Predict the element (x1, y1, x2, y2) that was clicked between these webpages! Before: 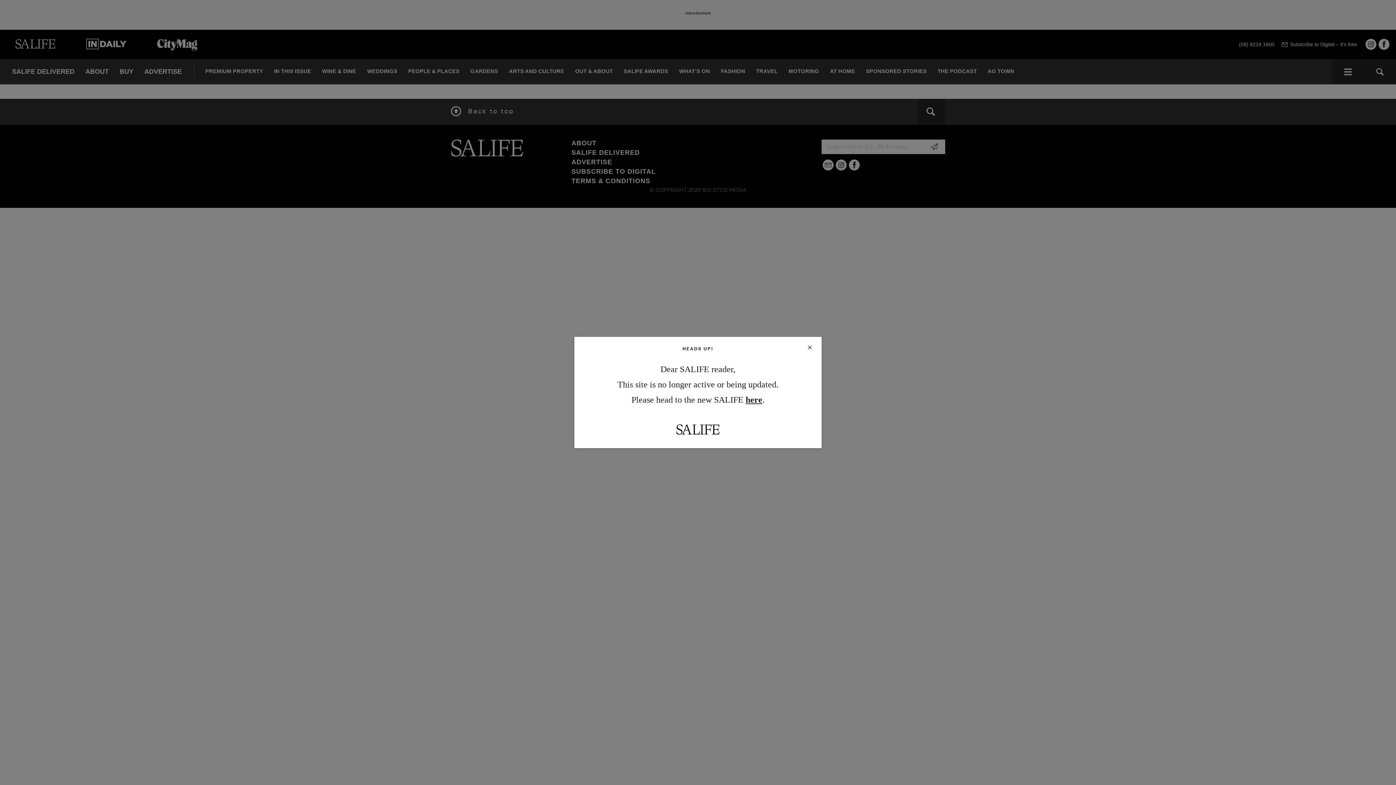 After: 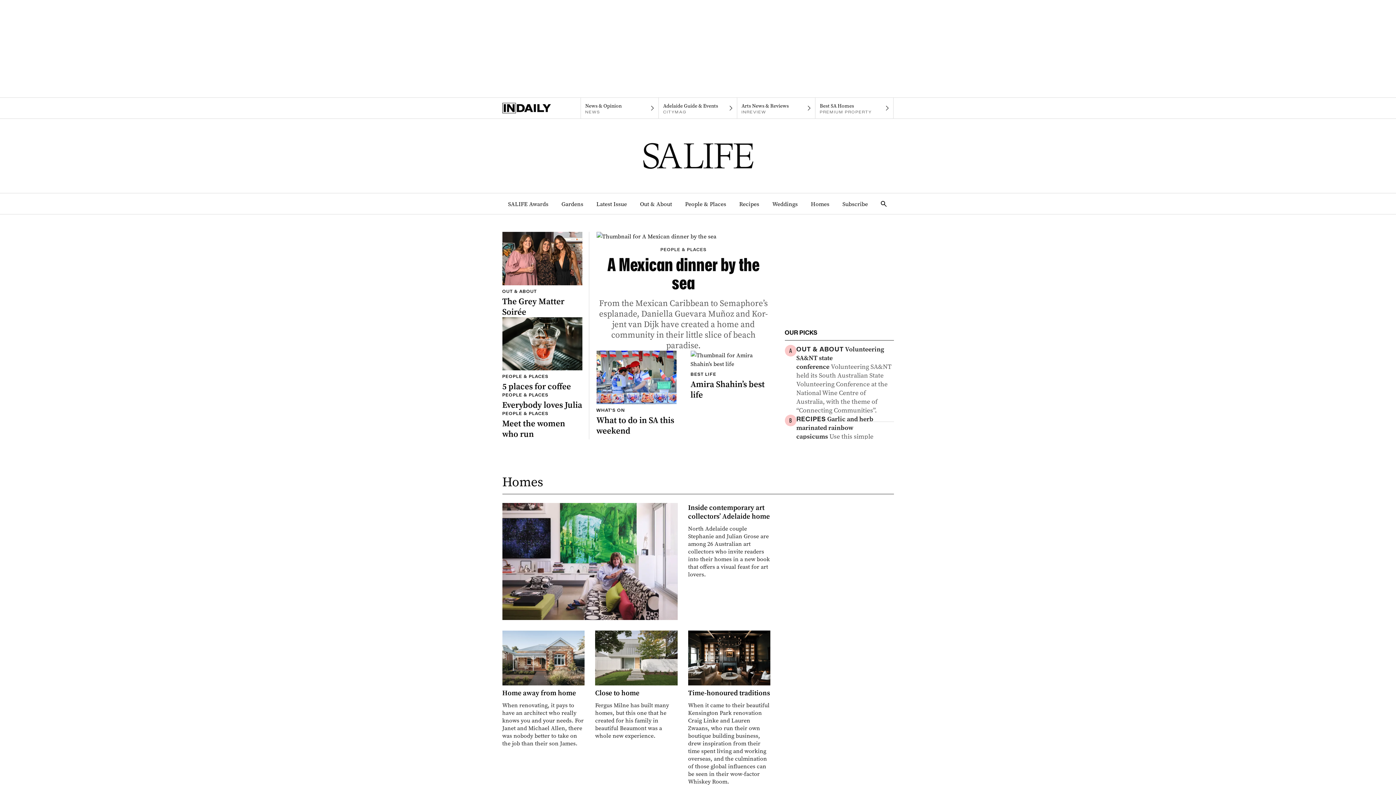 Action: bbox: (745, 395, 762, 404) label: here